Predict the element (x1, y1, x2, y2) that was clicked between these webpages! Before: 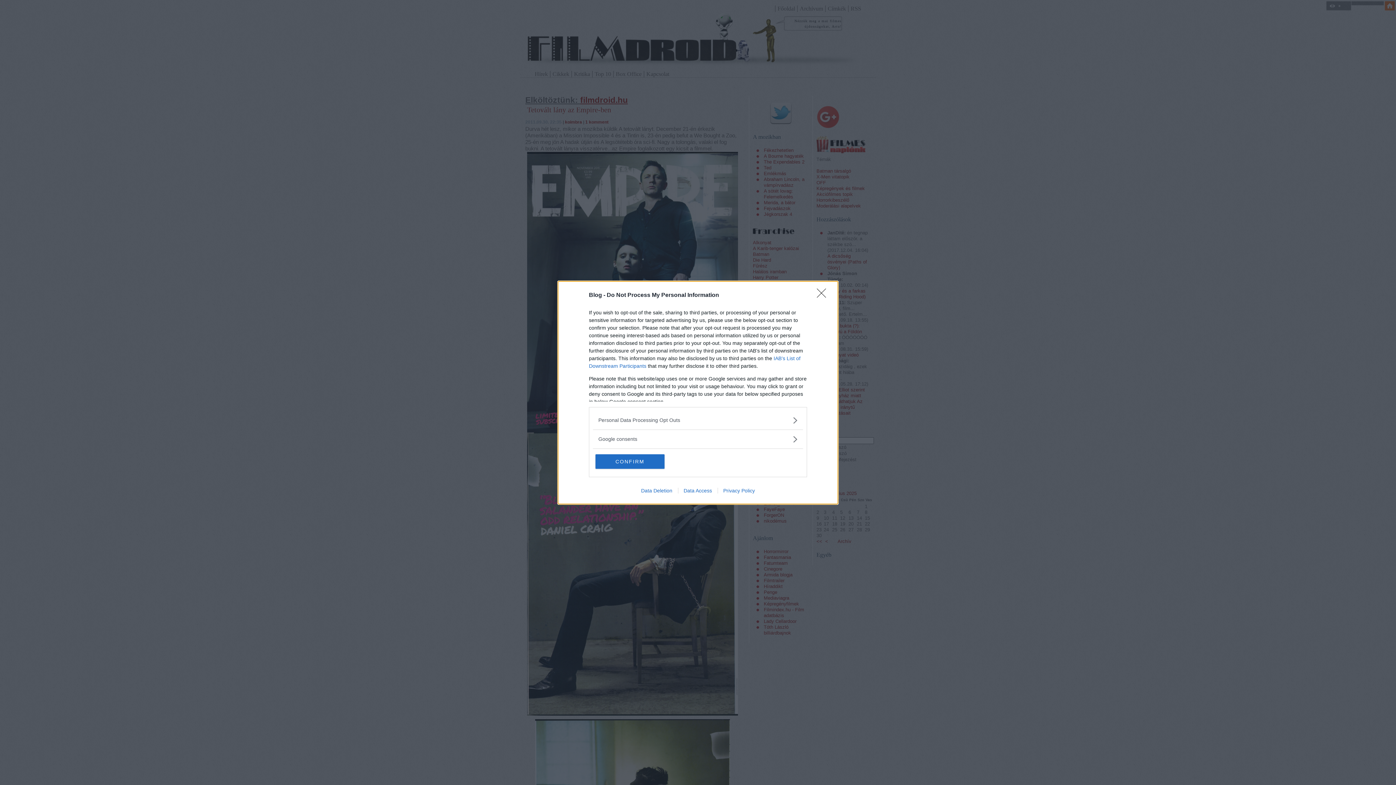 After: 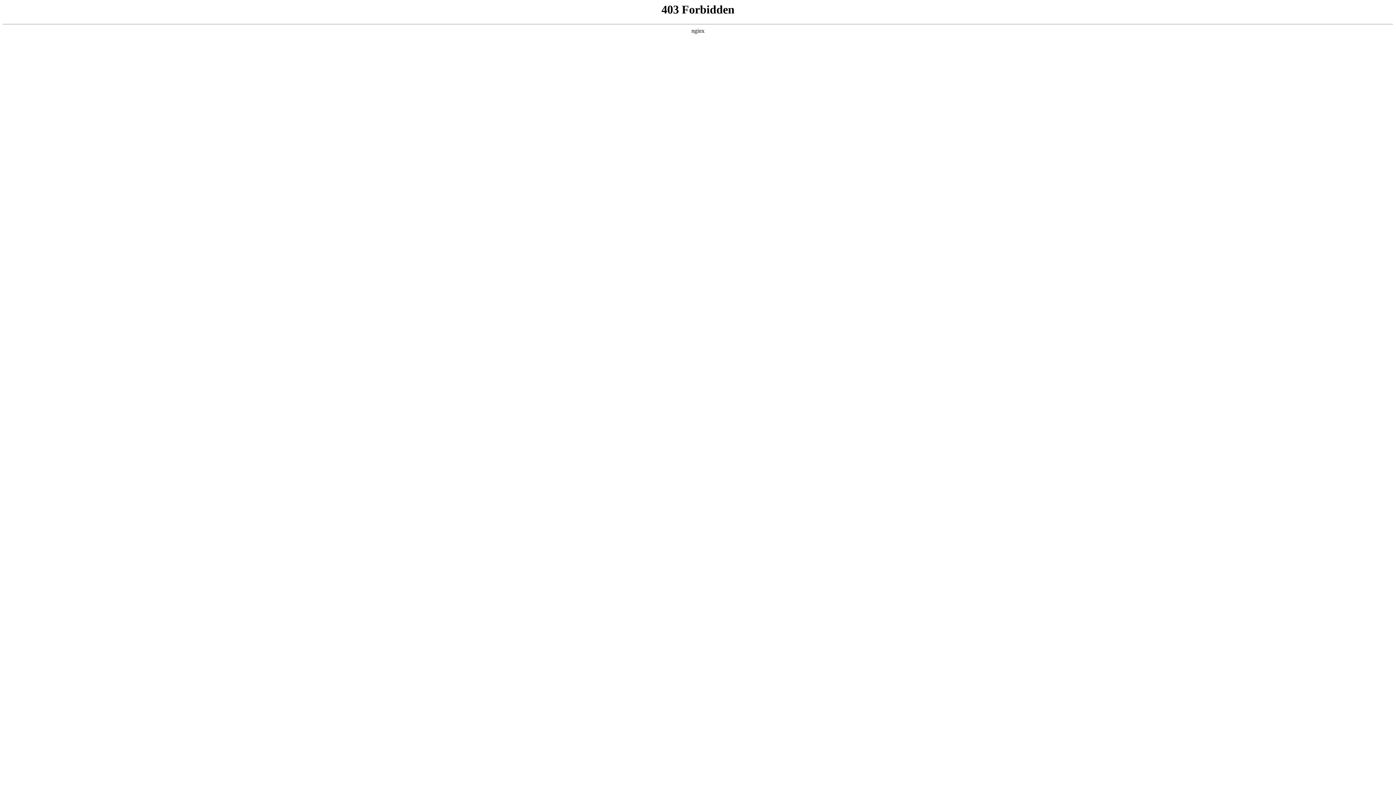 Action: label: Data Deletion bbox: (635, 487, 678, 493)